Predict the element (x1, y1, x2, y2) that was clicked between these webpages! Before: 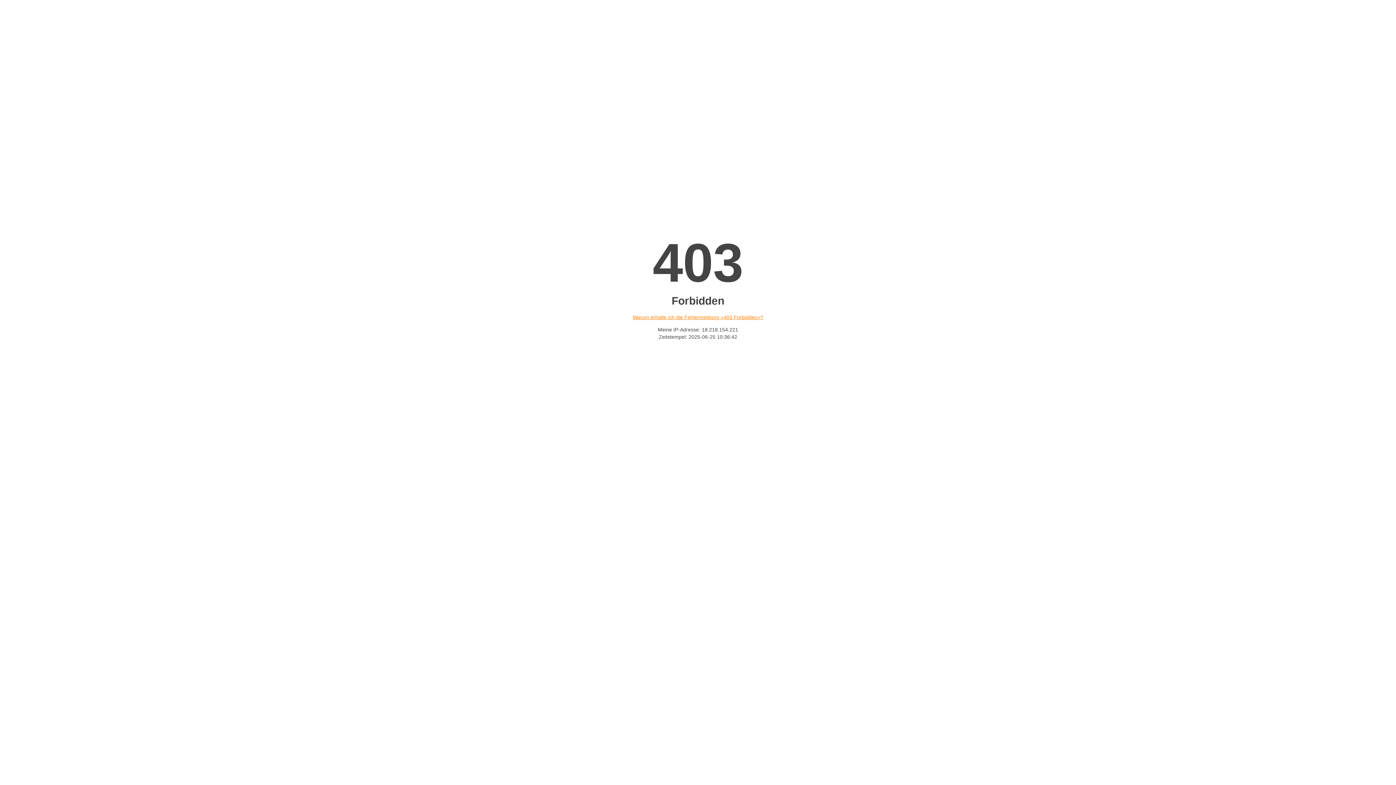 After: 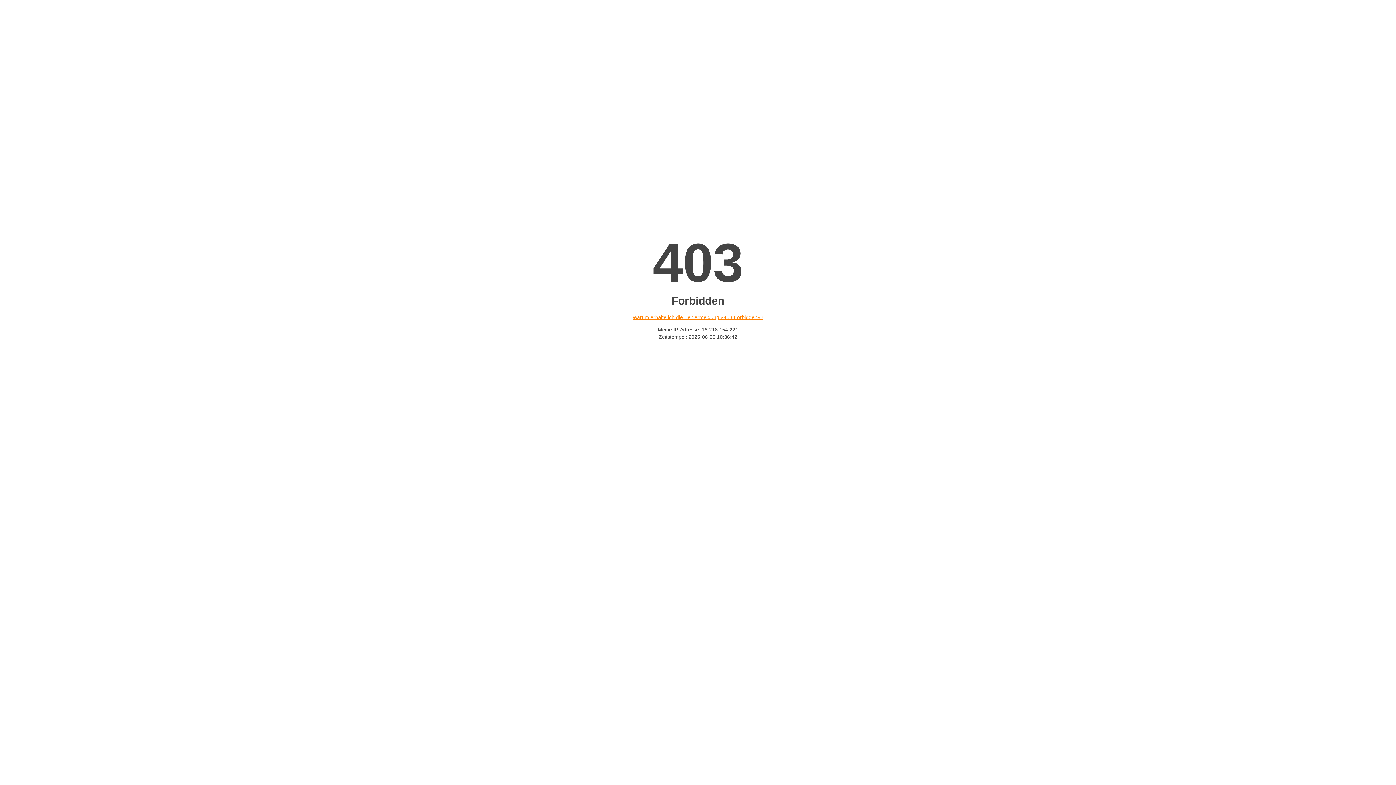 Action: bbox: (632, 314, 763, 320) label: Warum erhalte ich die Fehlermeldung «403 Forbidden»?